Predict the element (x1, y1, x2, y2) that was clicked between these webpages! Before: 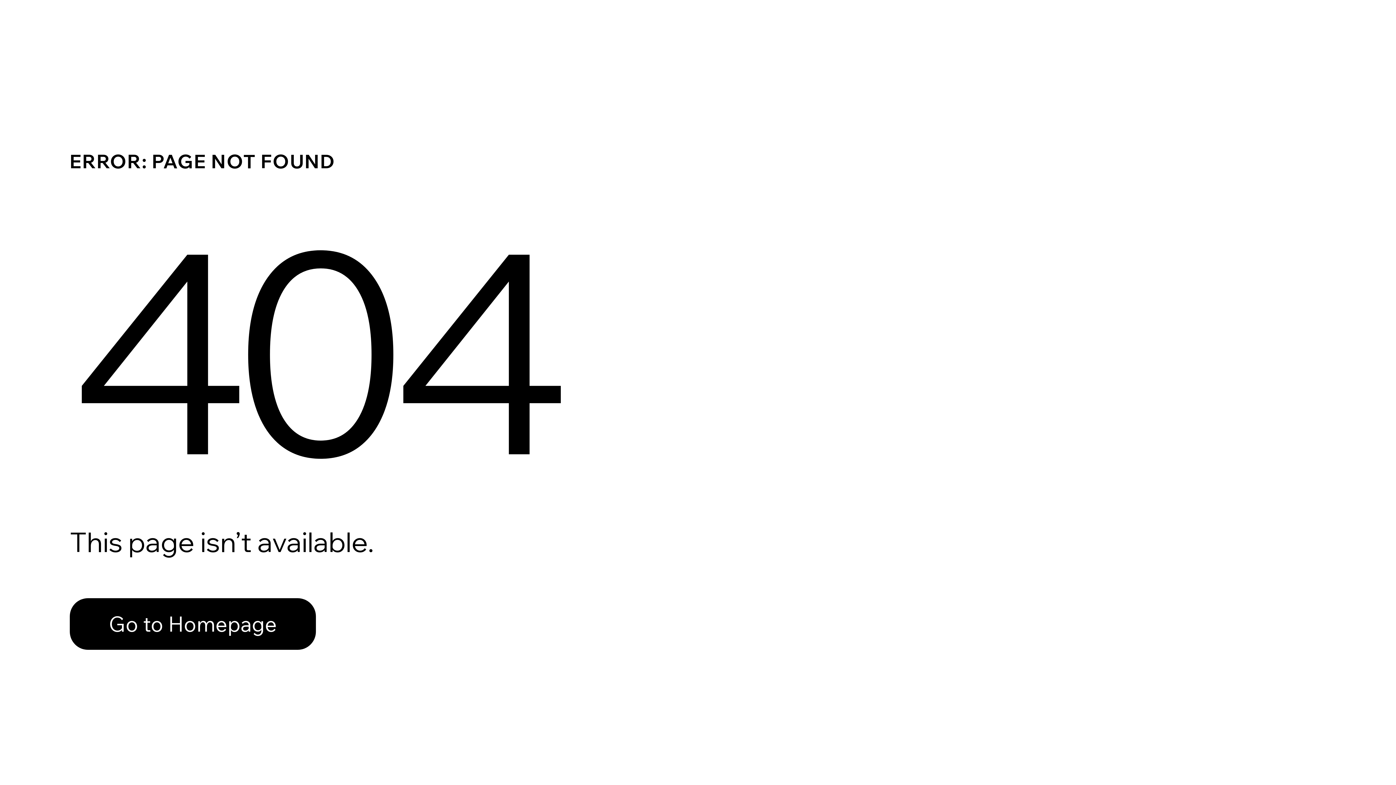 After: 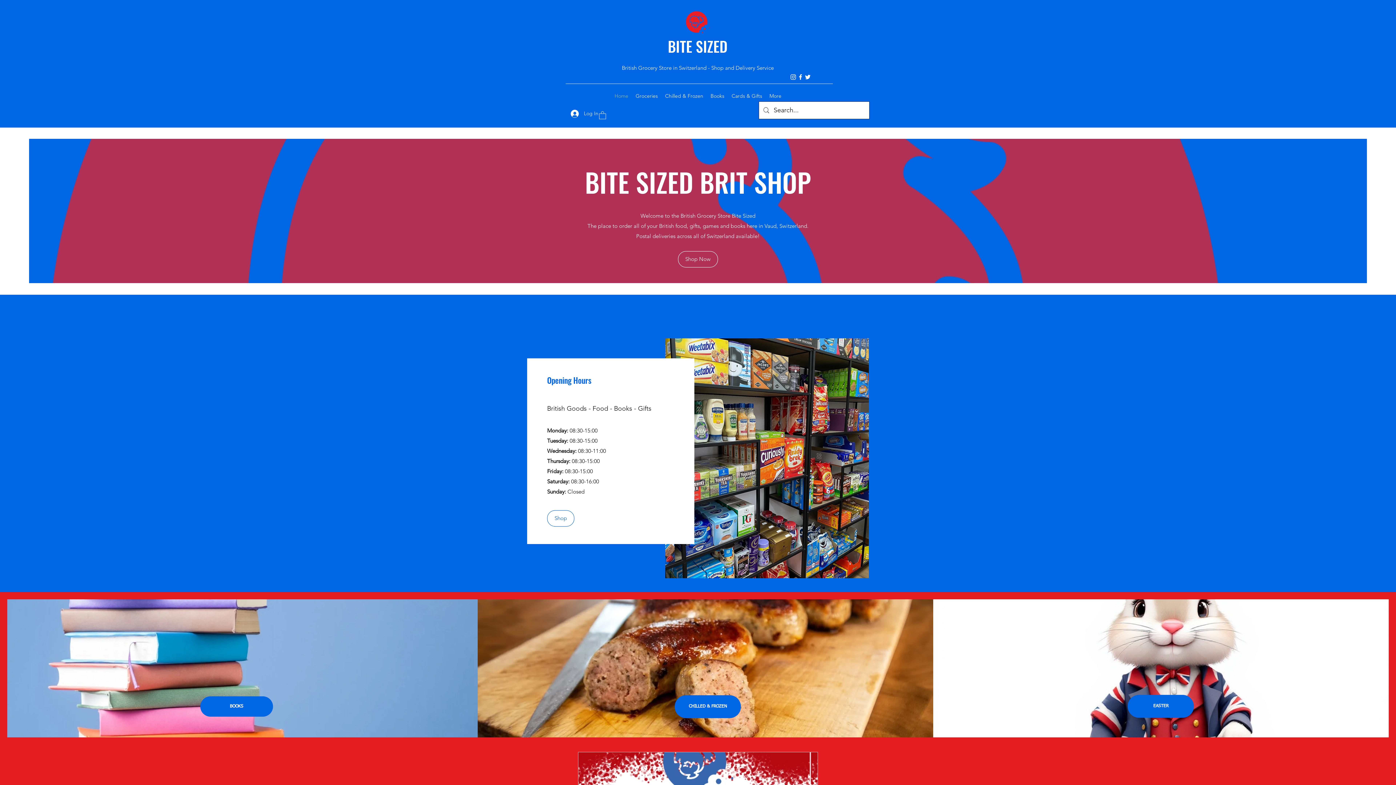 Action: bbox: (69, 598, 316, 650) label: Go to Homepage